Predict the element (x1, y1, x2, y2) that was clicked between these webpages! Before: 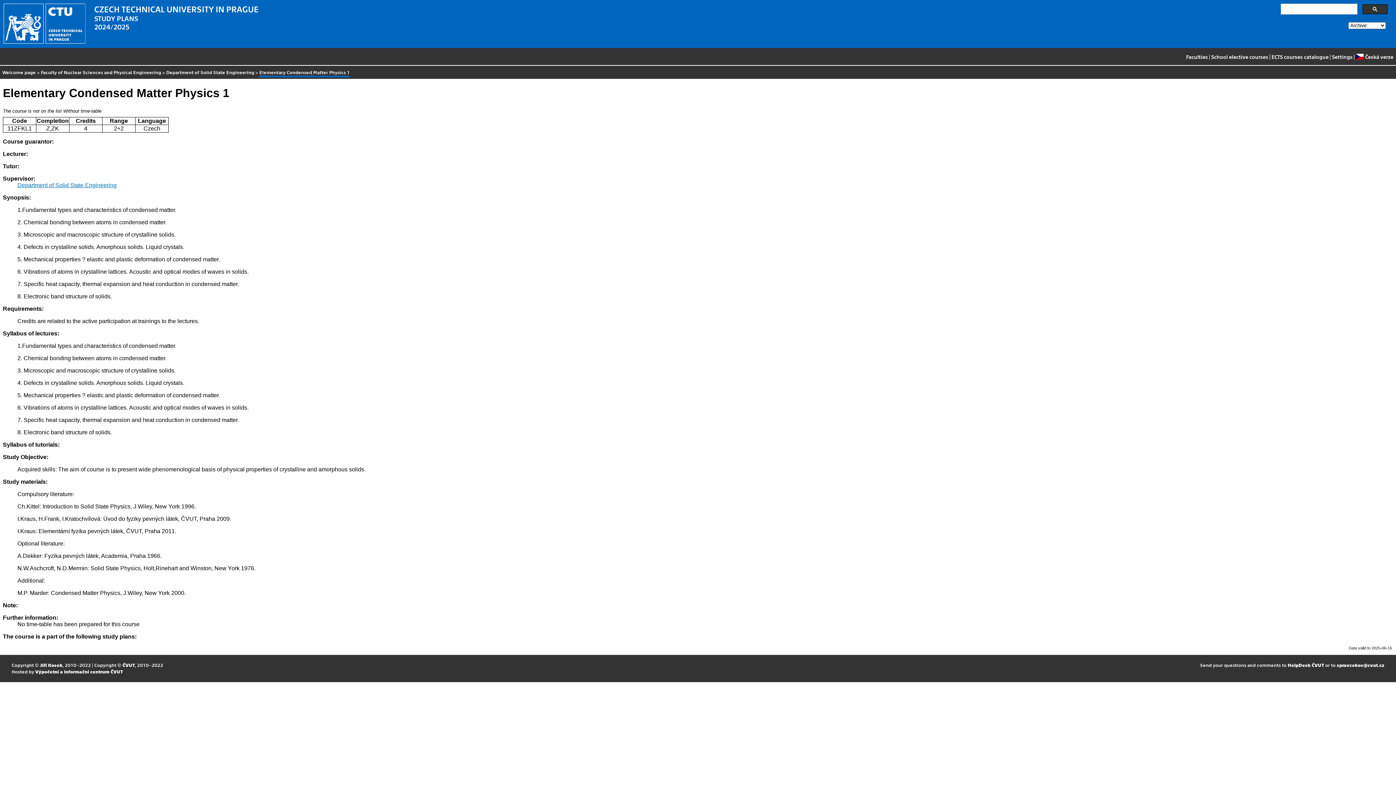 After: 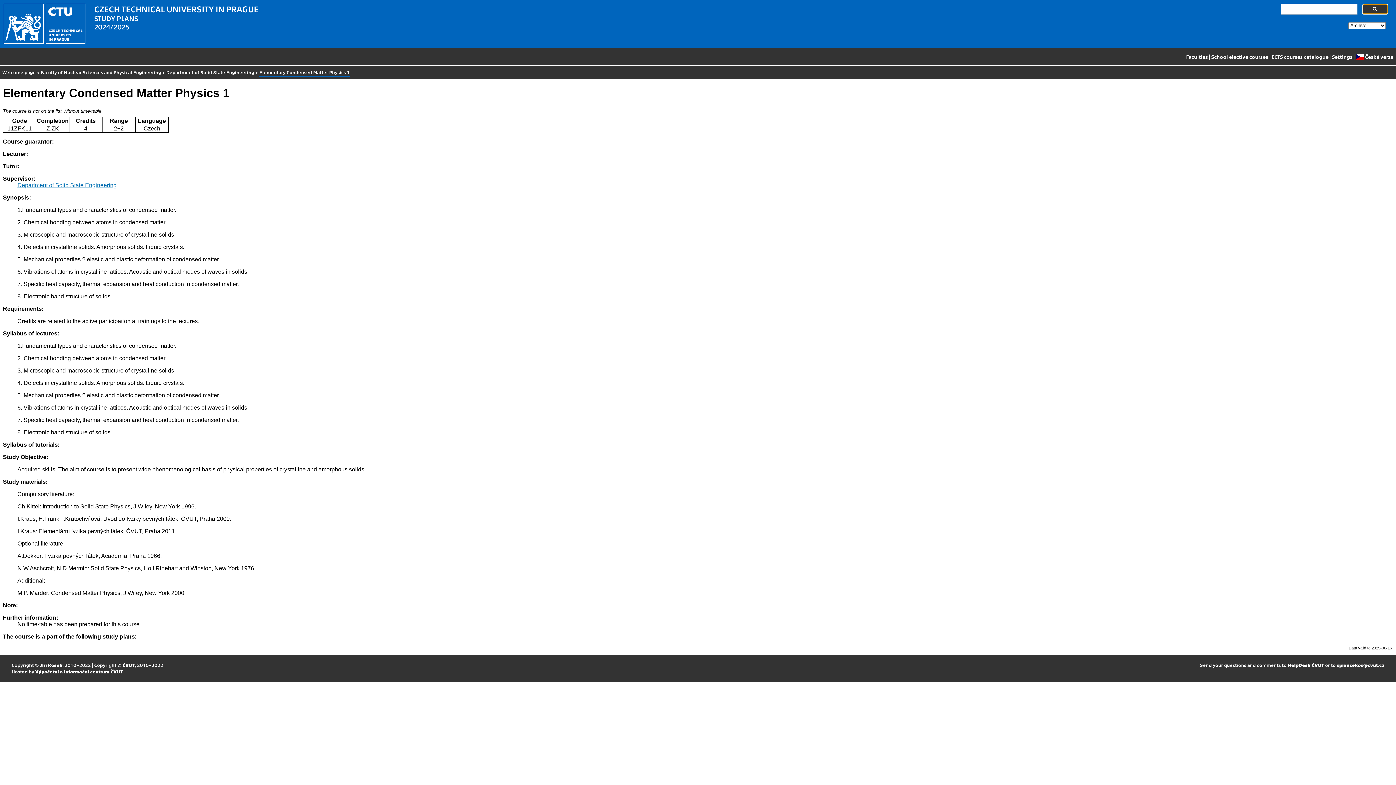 Action: bbox: (1363, 4, 1388, 14)